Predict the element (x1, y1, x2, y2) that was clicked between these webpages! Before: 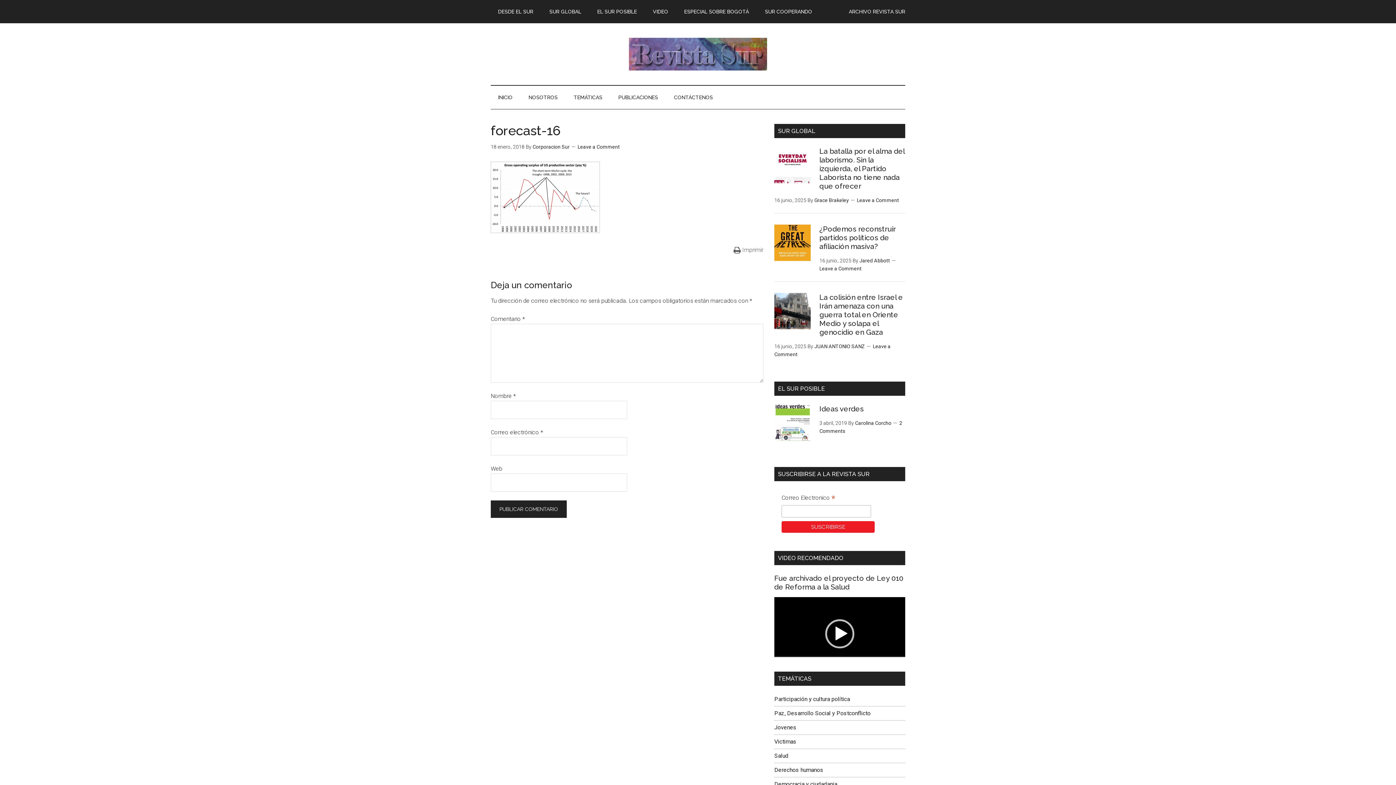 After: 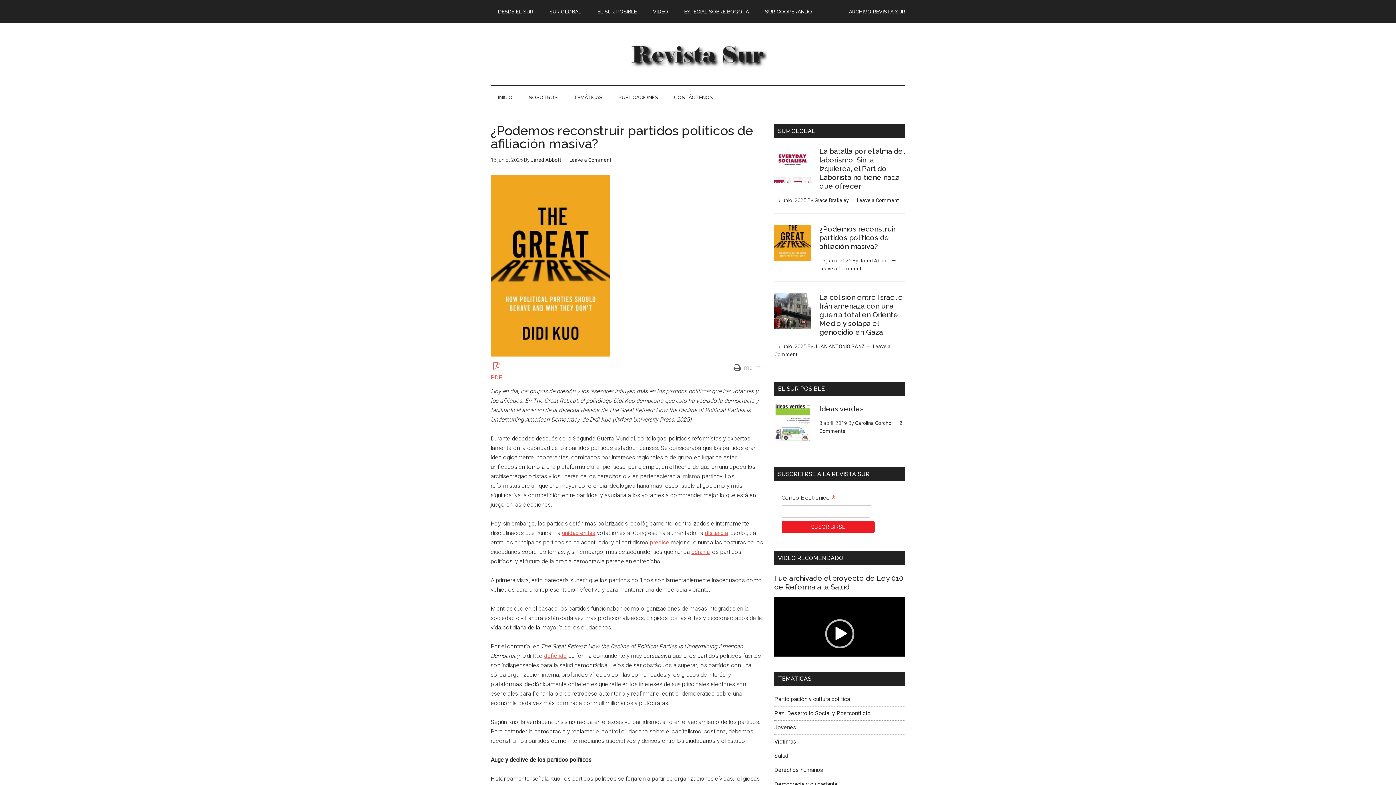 Action: bbox: (774, 224, 810, 264)